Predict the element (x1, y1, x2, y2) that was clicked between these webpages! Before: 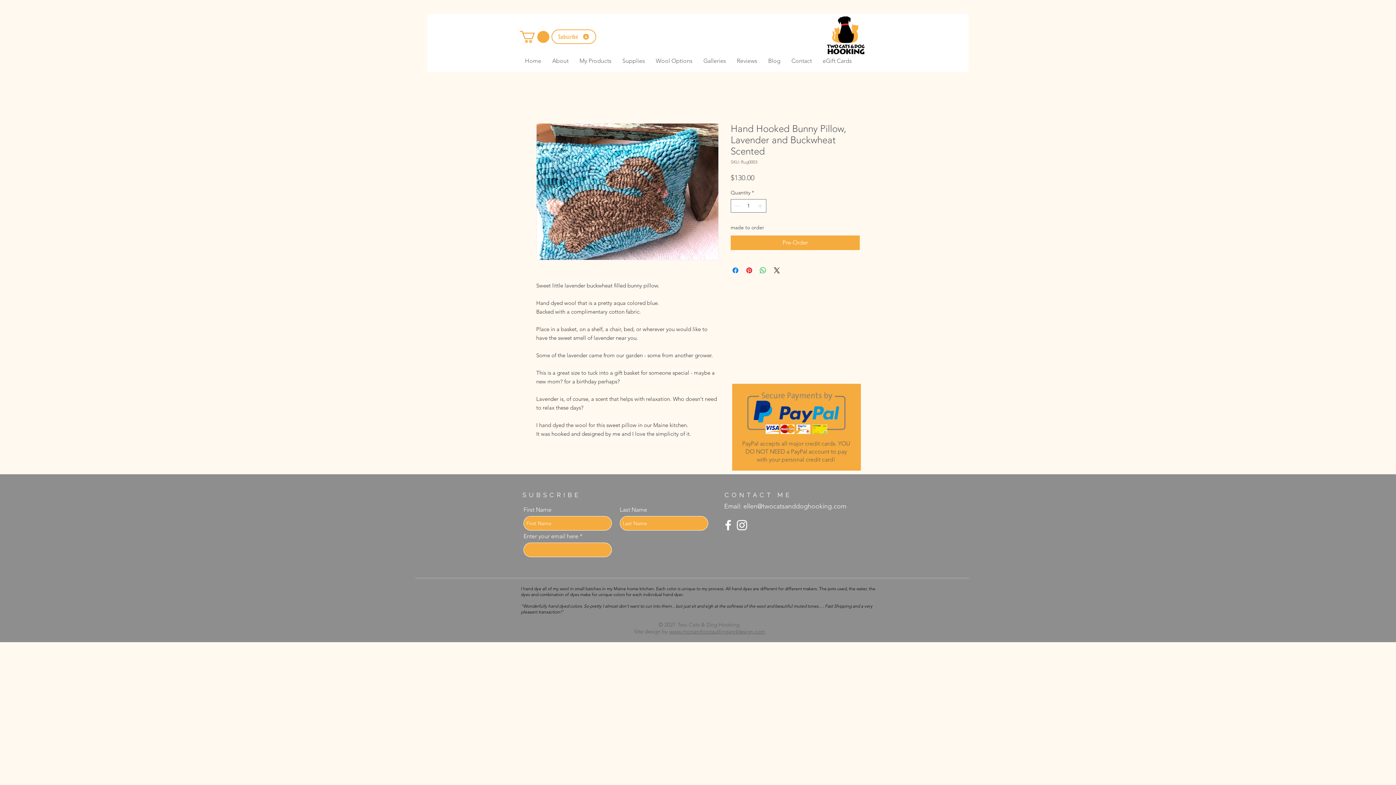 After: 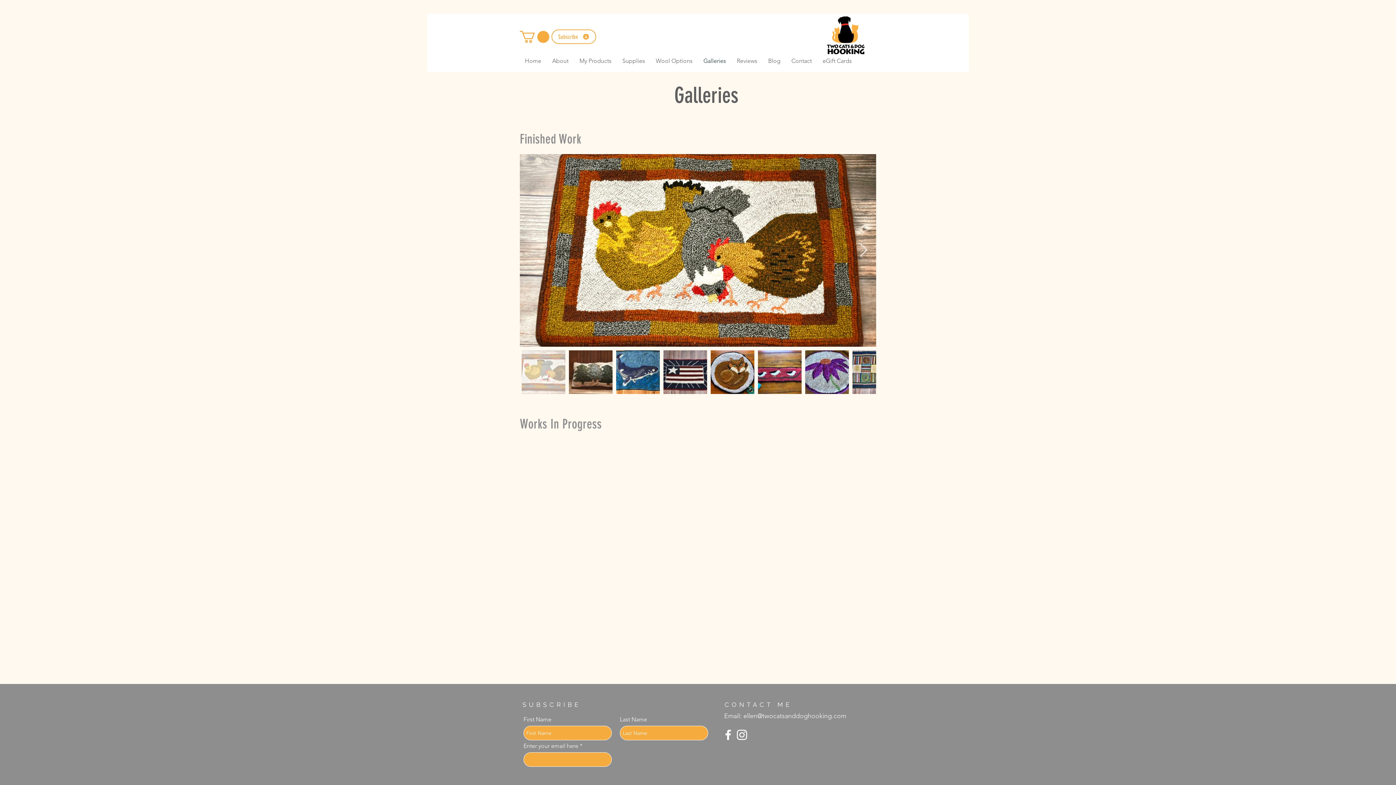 Action: bbox: (698, 55, 731, 66) label: Galleries